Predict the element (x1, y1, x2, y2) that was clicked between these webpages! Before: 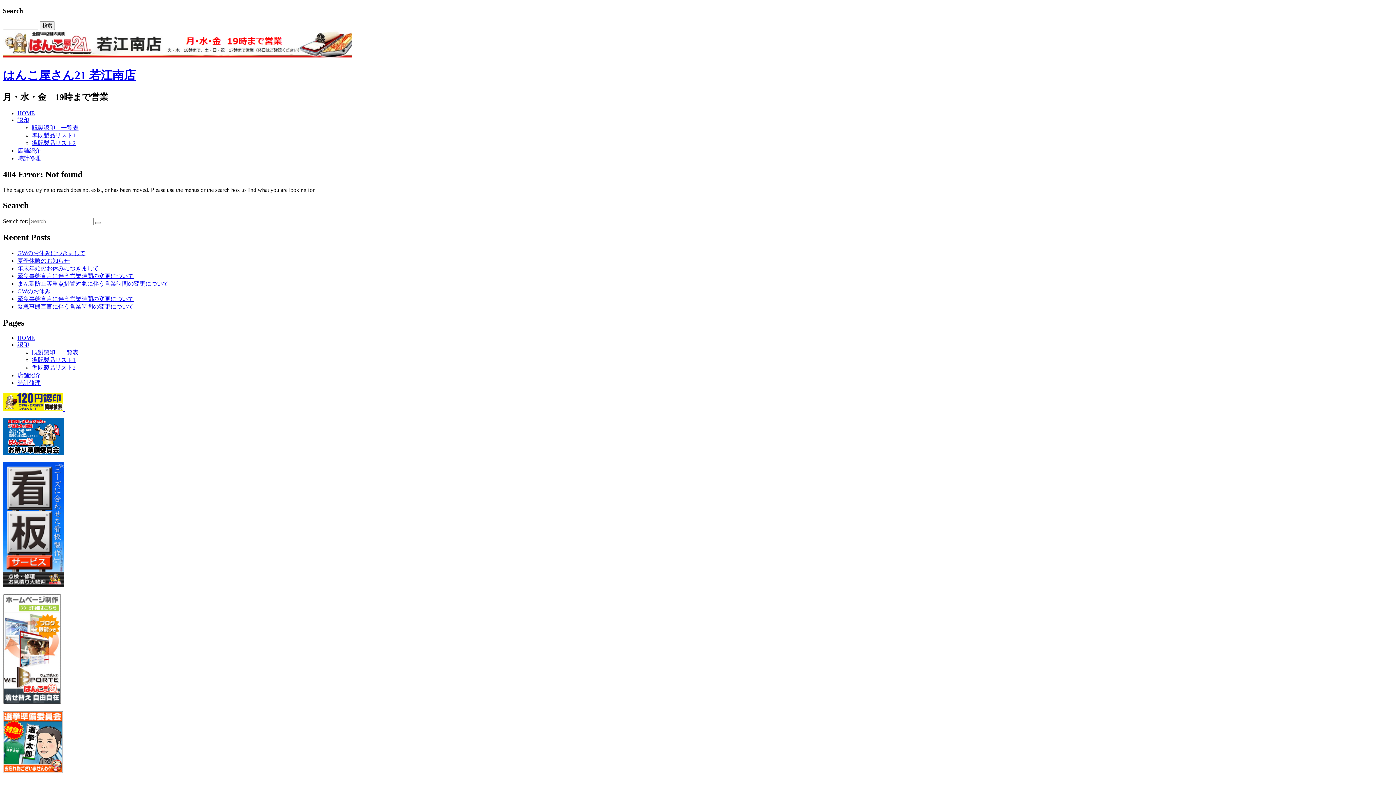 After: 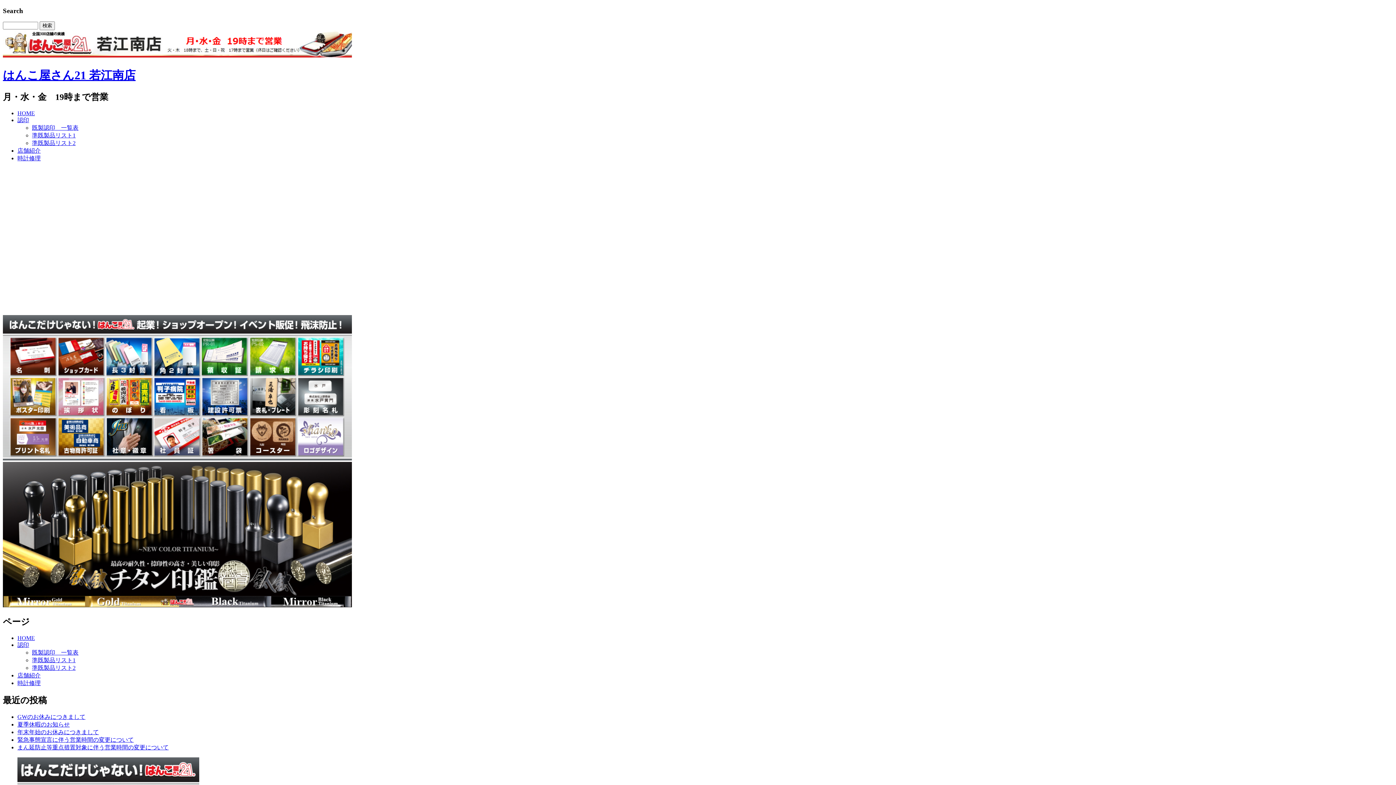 Action: label: はんこ屋さん21 若江南店 bbox: (2, 67, 1393, 83)